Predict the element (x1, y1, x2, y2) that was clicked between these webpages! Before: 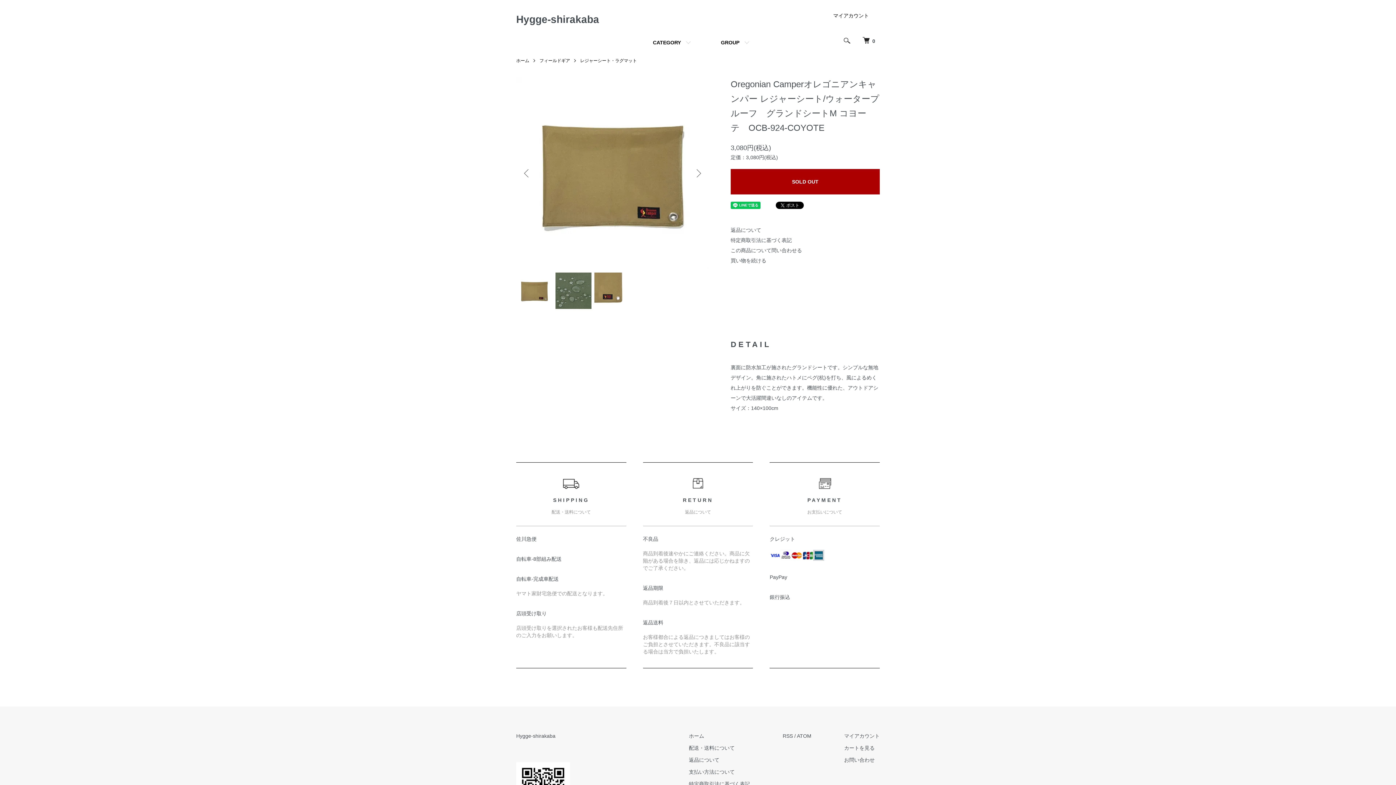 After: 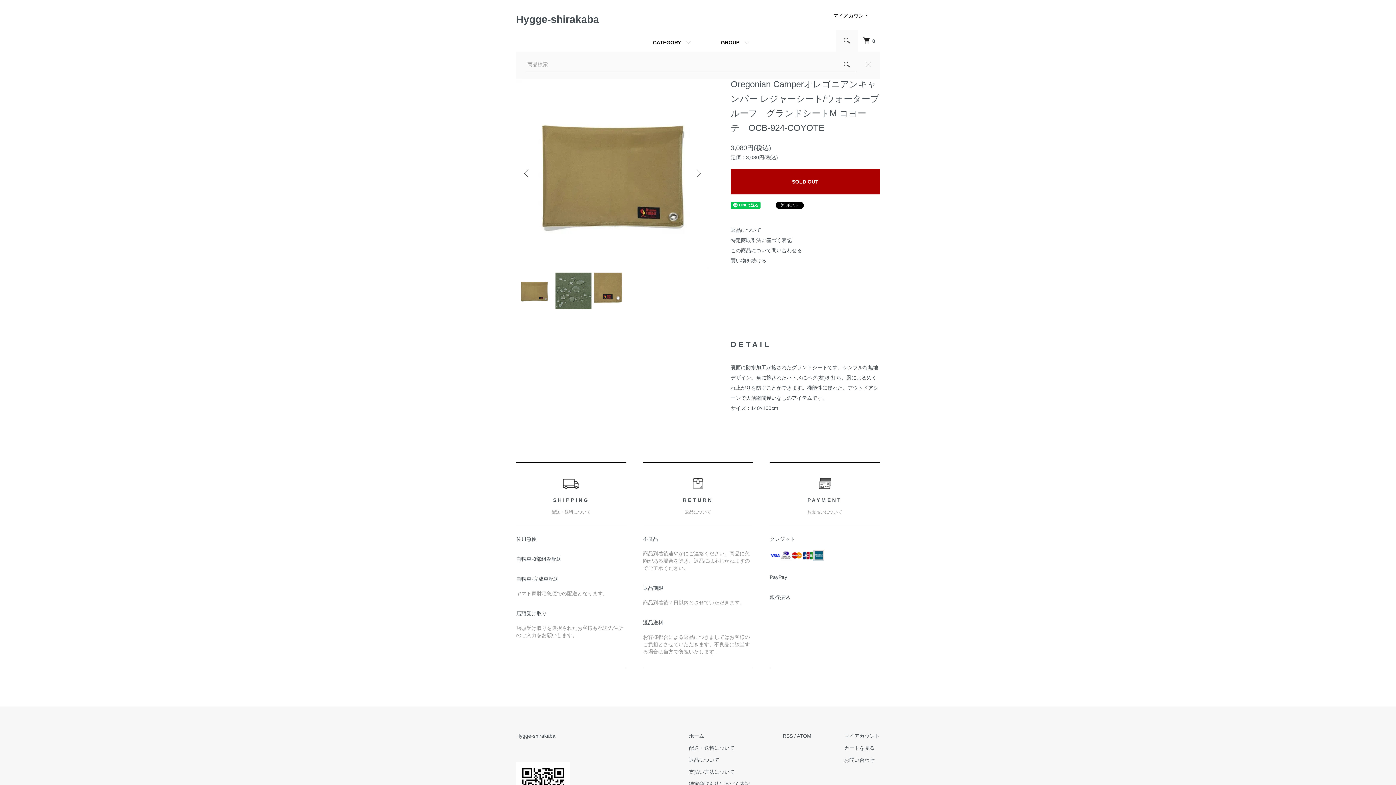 Action: bbox: (836, 29, 858, 51)